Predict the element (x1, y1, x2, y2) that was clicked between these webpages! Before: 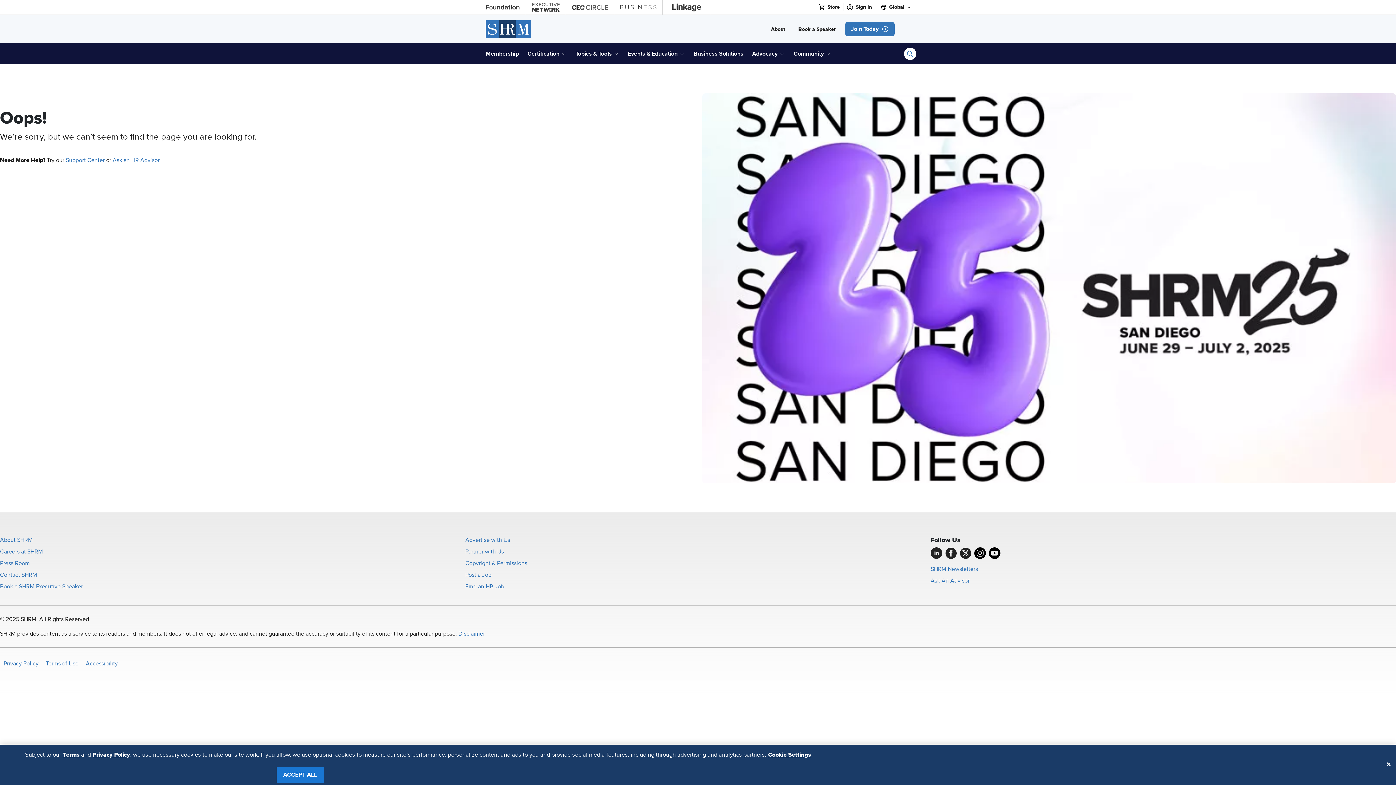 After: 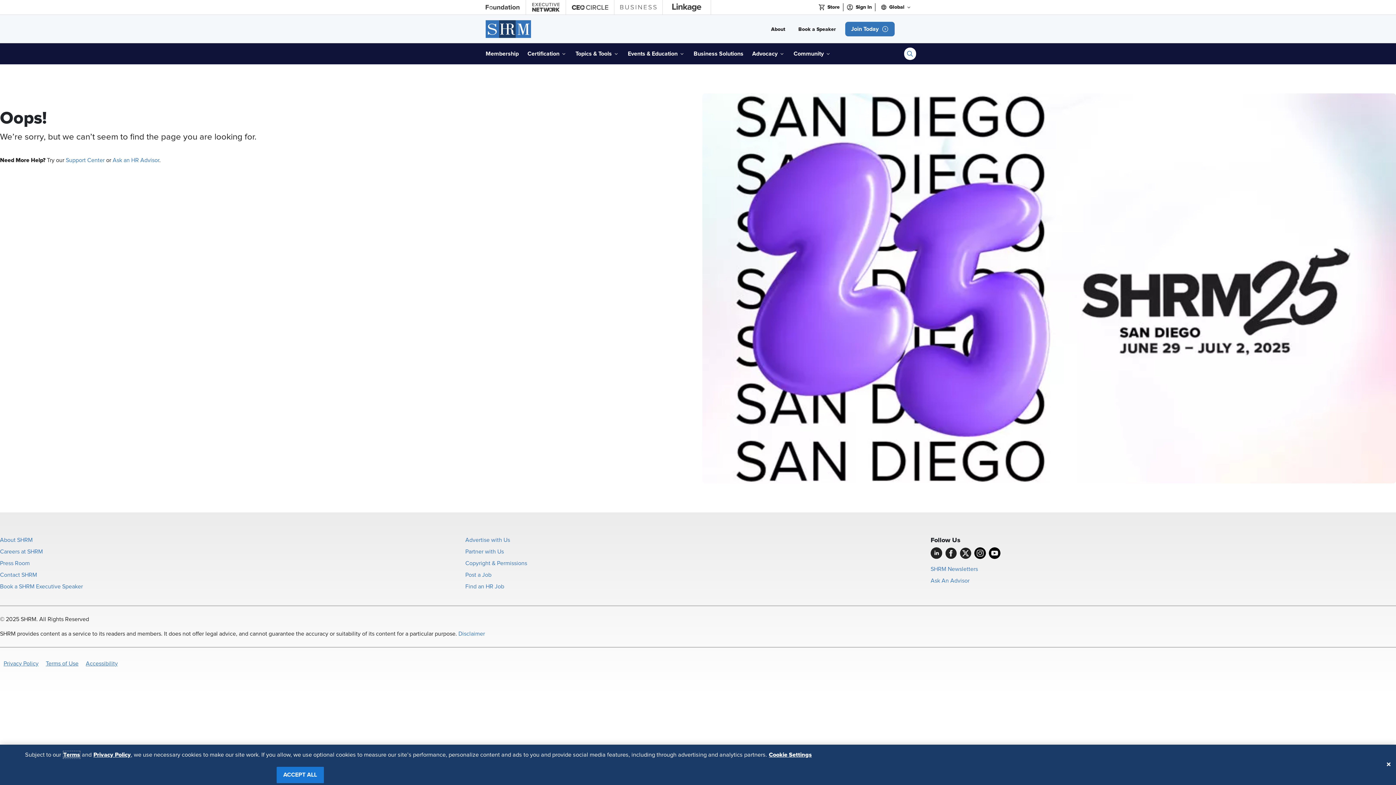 Action: label: Terms bbox: (62, 751, 79, 758)